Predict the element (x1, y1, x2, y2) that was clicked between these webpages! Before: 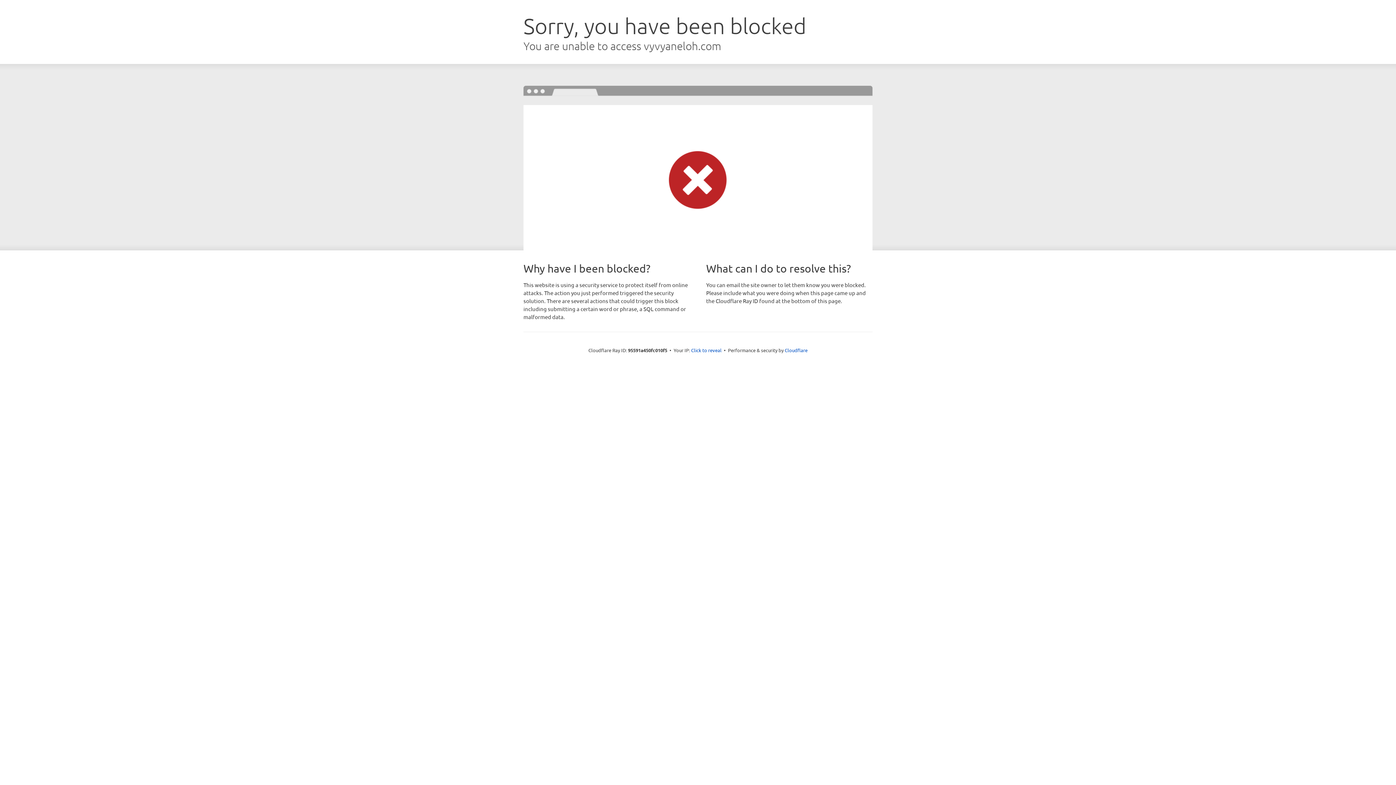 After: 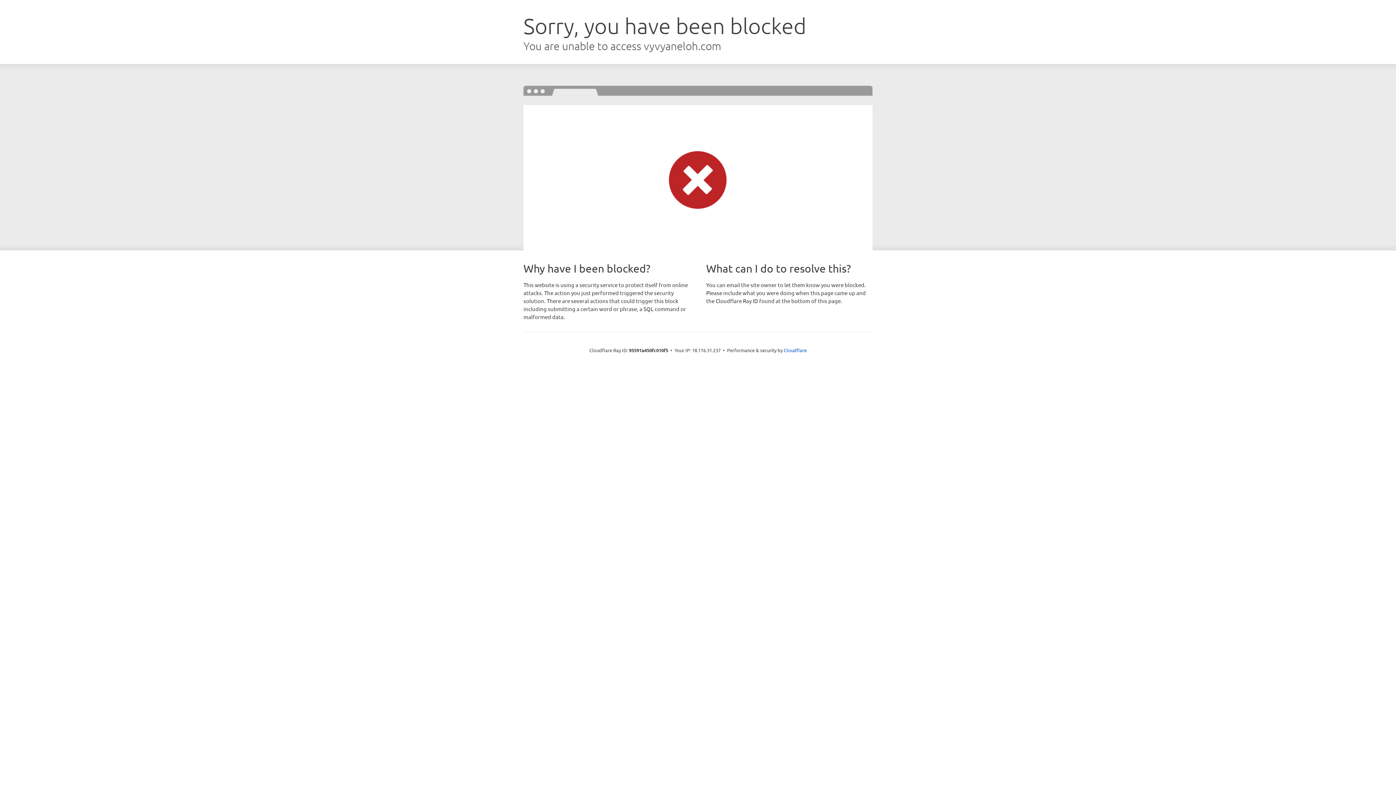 Action: label: Click to reveal bbox: (691, 346, 721, 353)